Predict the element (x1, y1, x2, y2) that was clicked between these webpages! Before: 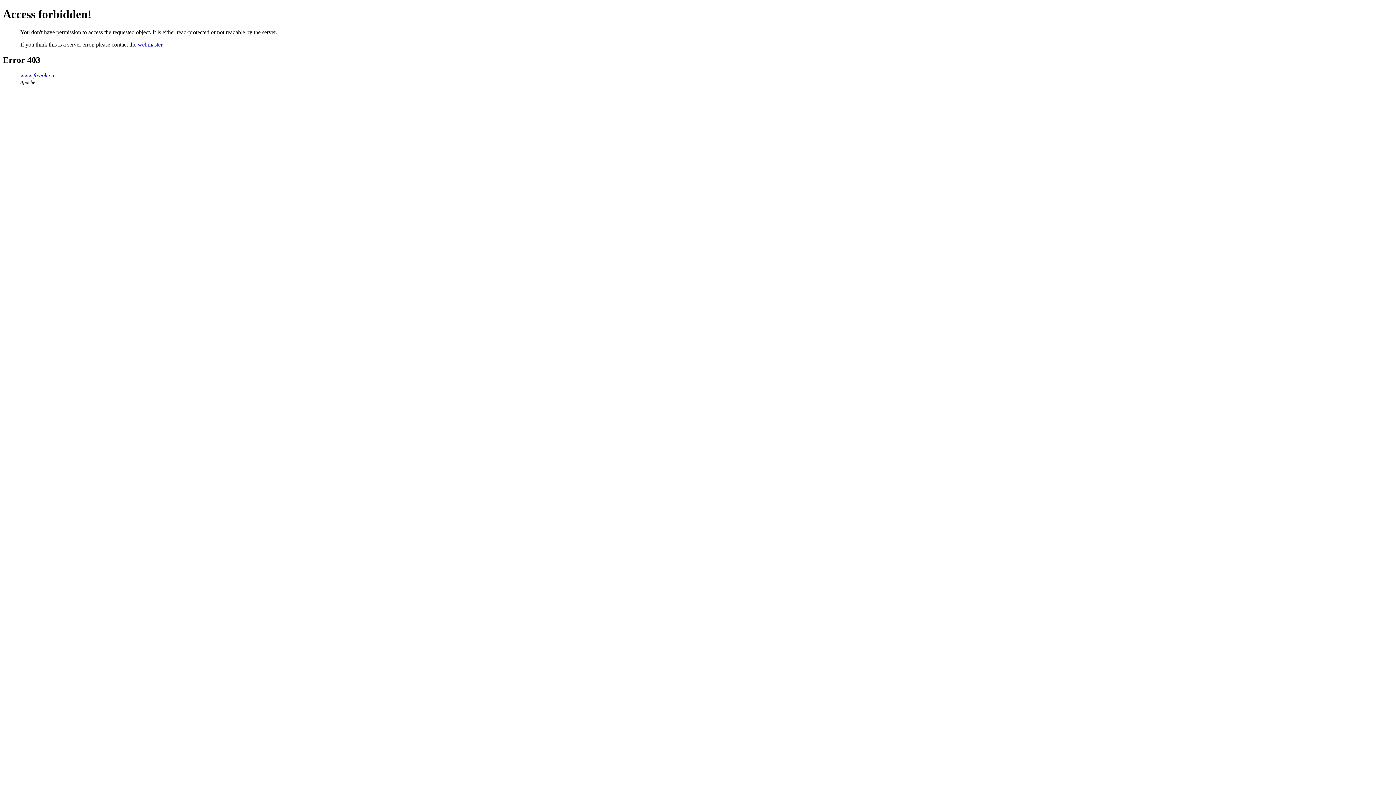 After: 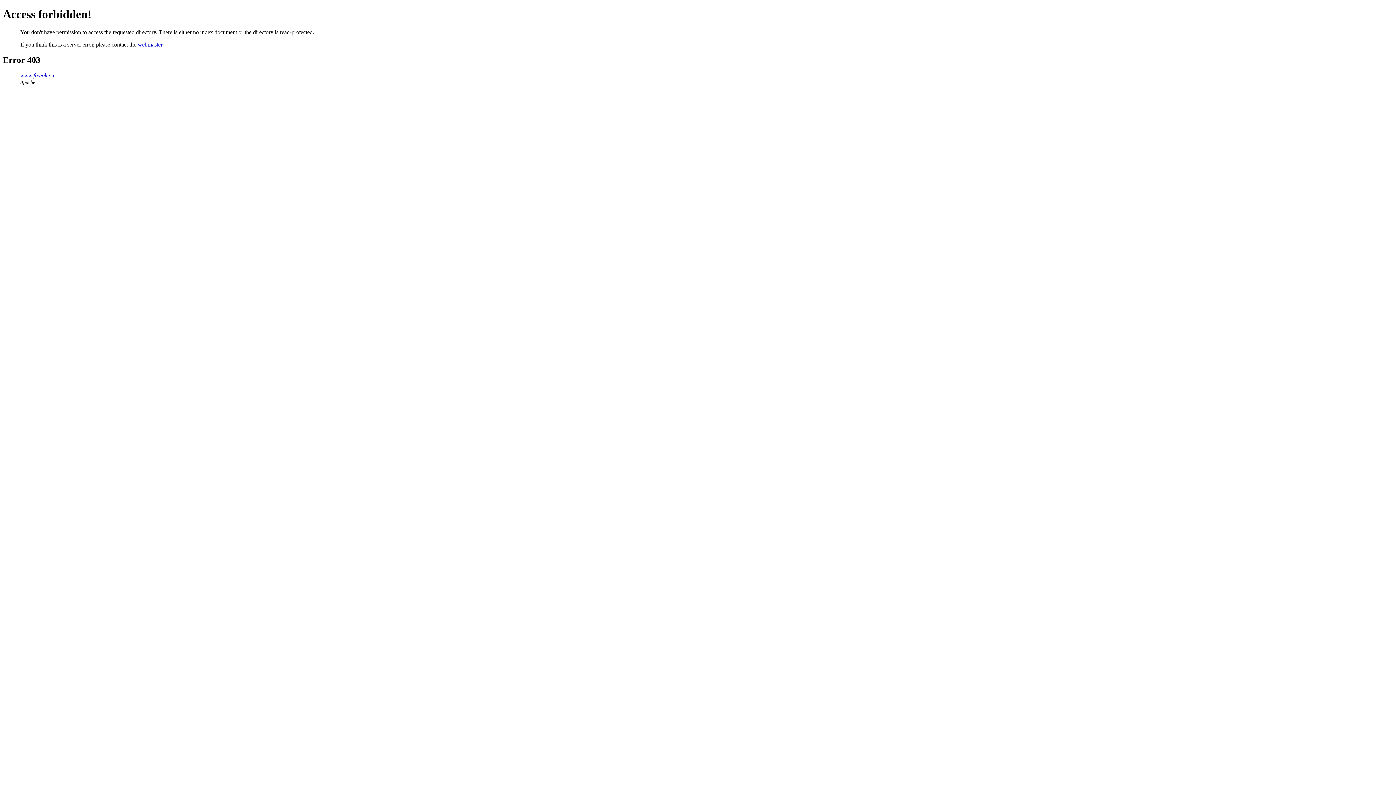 Action: label: www.freeok.cn bbox: (20, 72, 54, 78)